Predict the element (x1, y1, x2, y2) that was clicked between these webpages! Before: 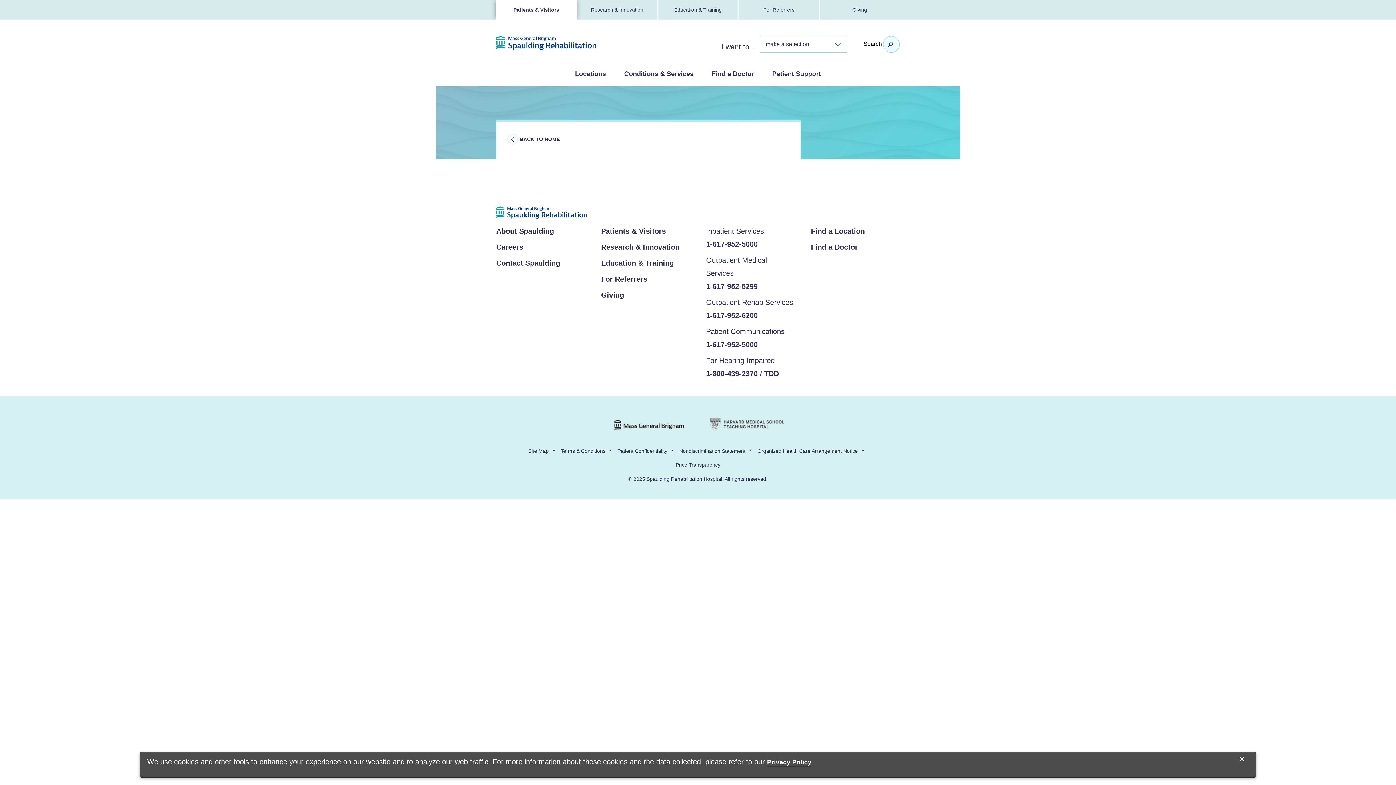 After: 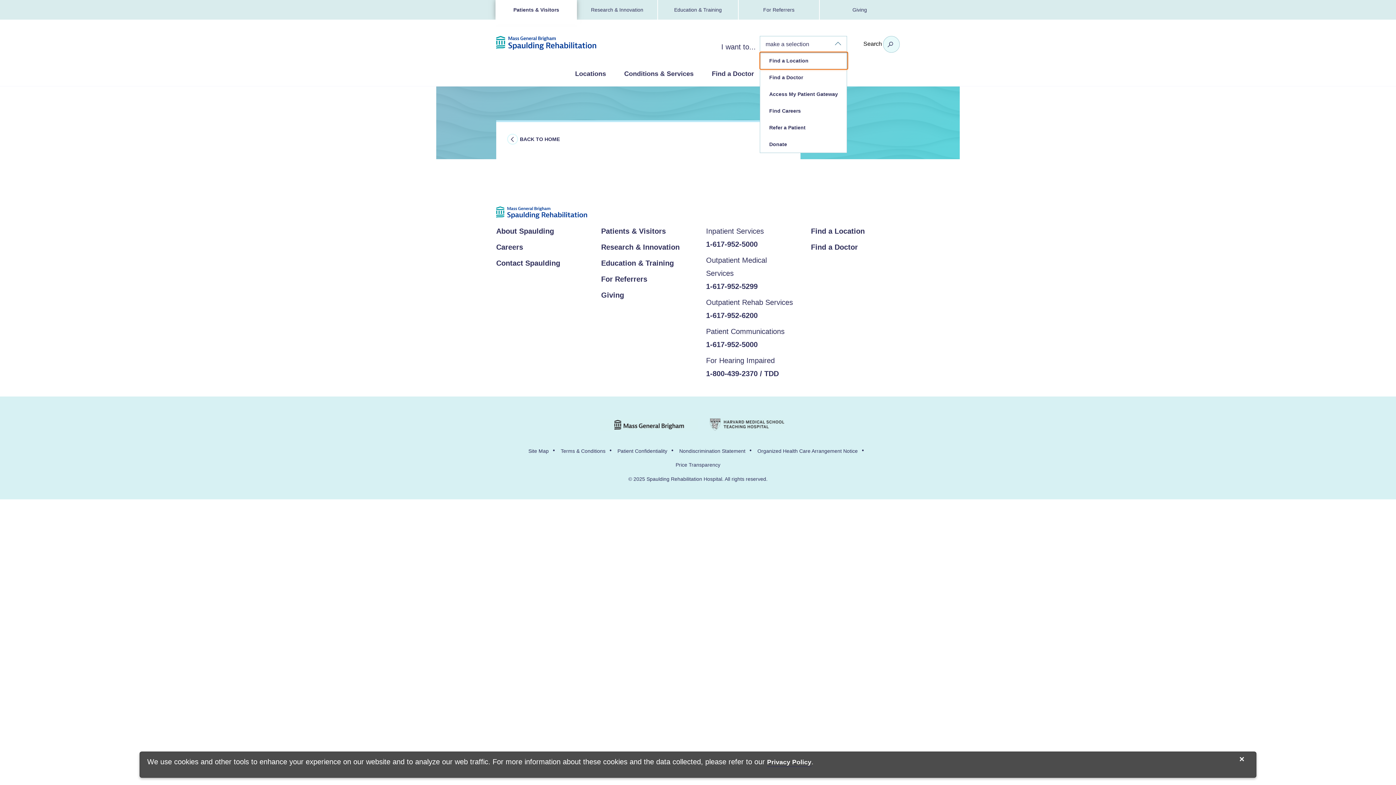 Action: label: make a selection bbox: (760, 36, 847, 52)